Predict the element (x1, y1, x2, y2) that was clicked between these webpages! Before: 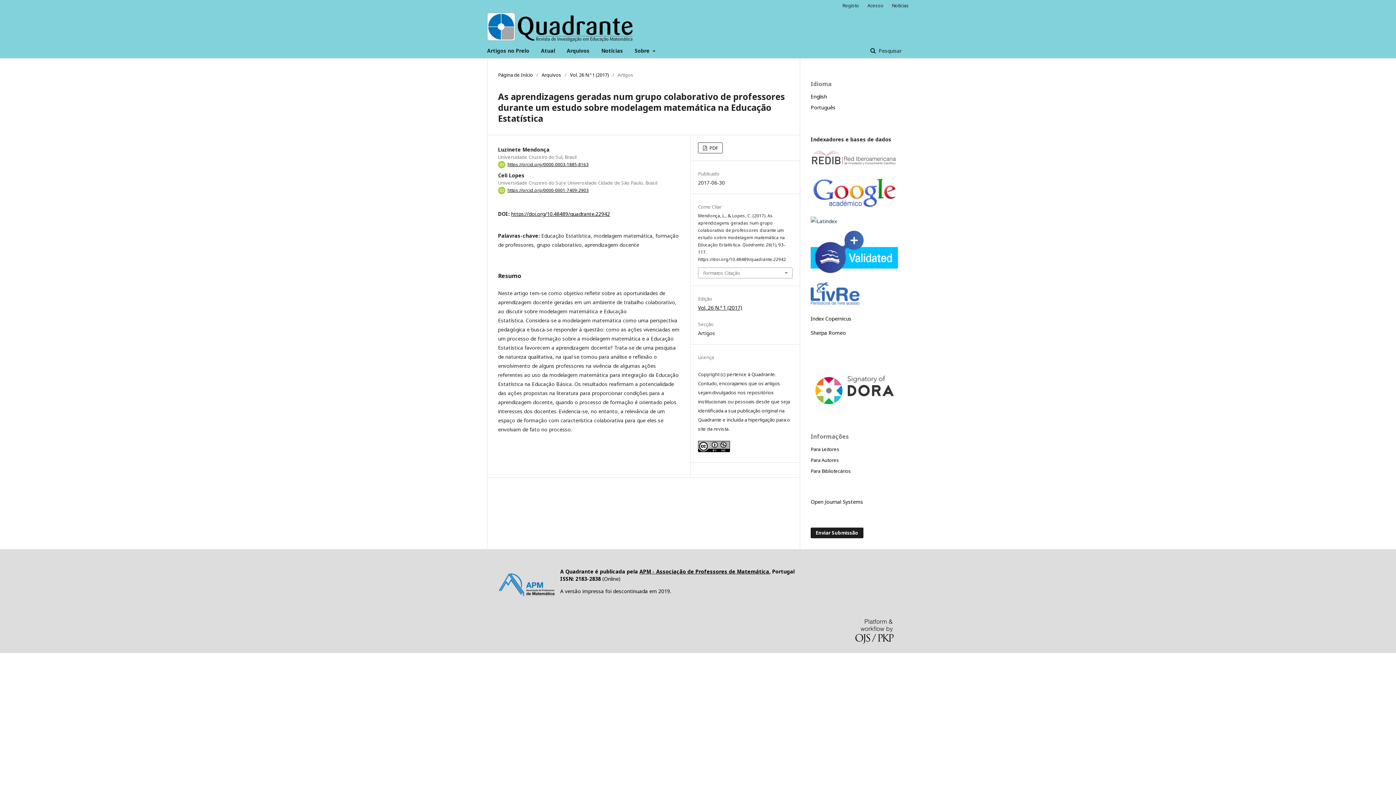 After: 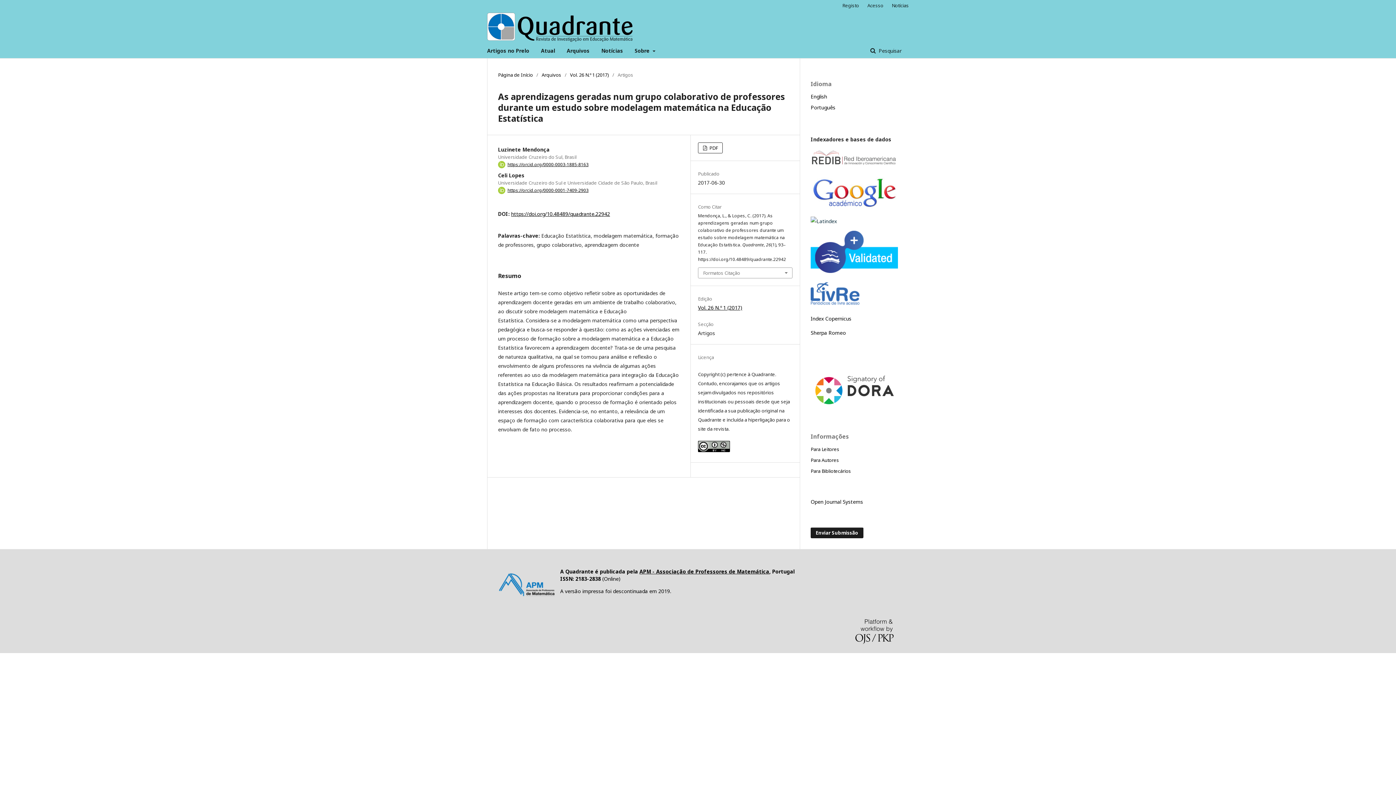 Action: bbox: (810, 162, 898, 168)